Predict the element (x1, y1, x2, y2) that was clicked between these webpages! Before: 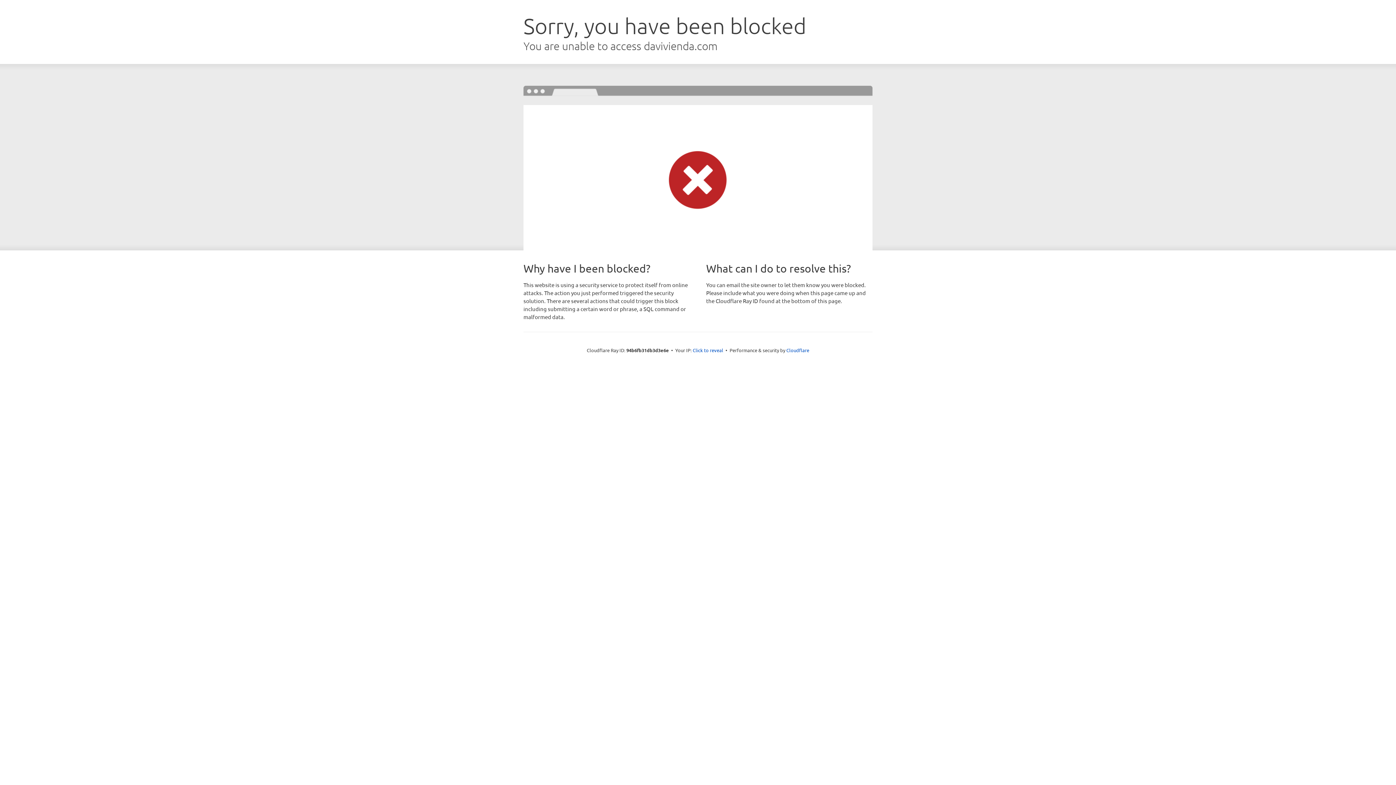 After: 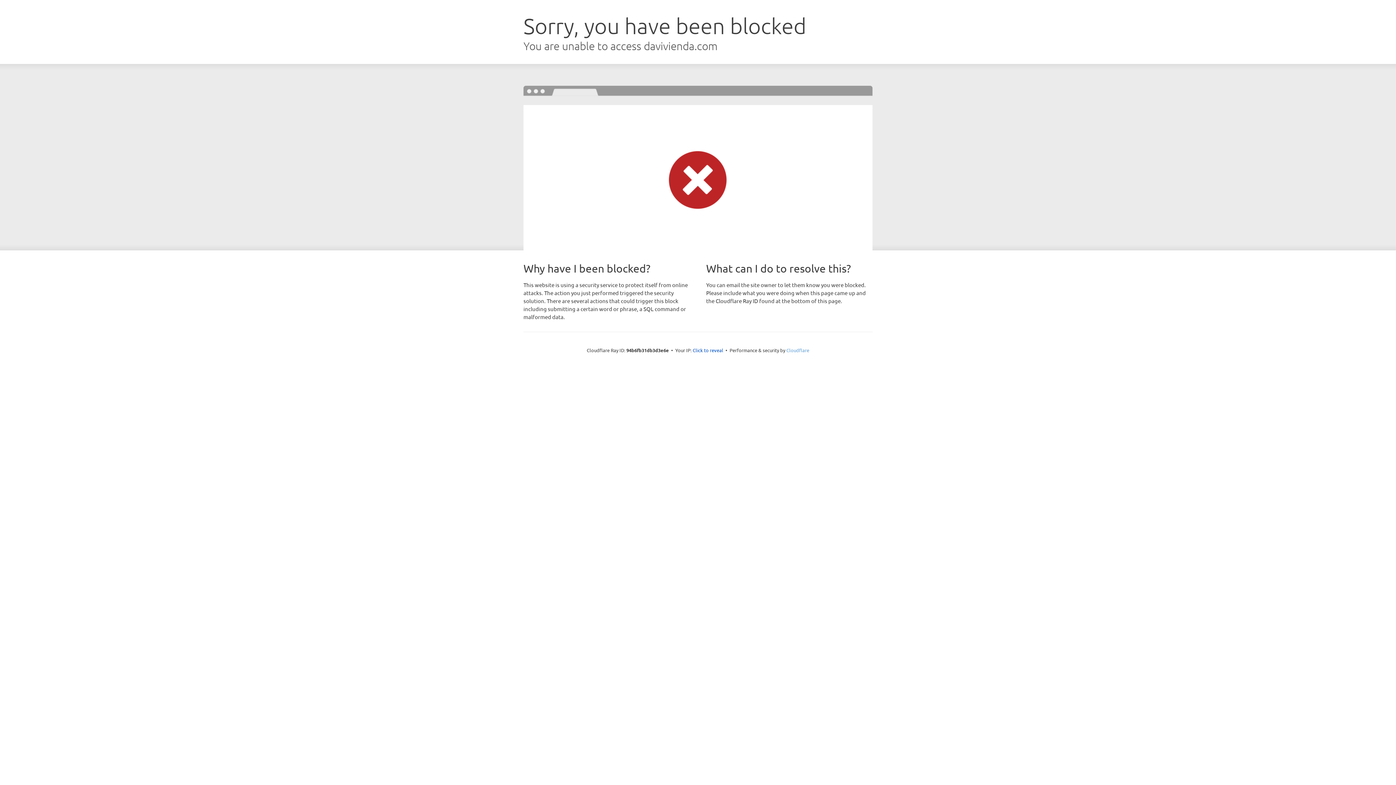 Action: label: Cloudflare bbox: (786, 347, 809, 353)